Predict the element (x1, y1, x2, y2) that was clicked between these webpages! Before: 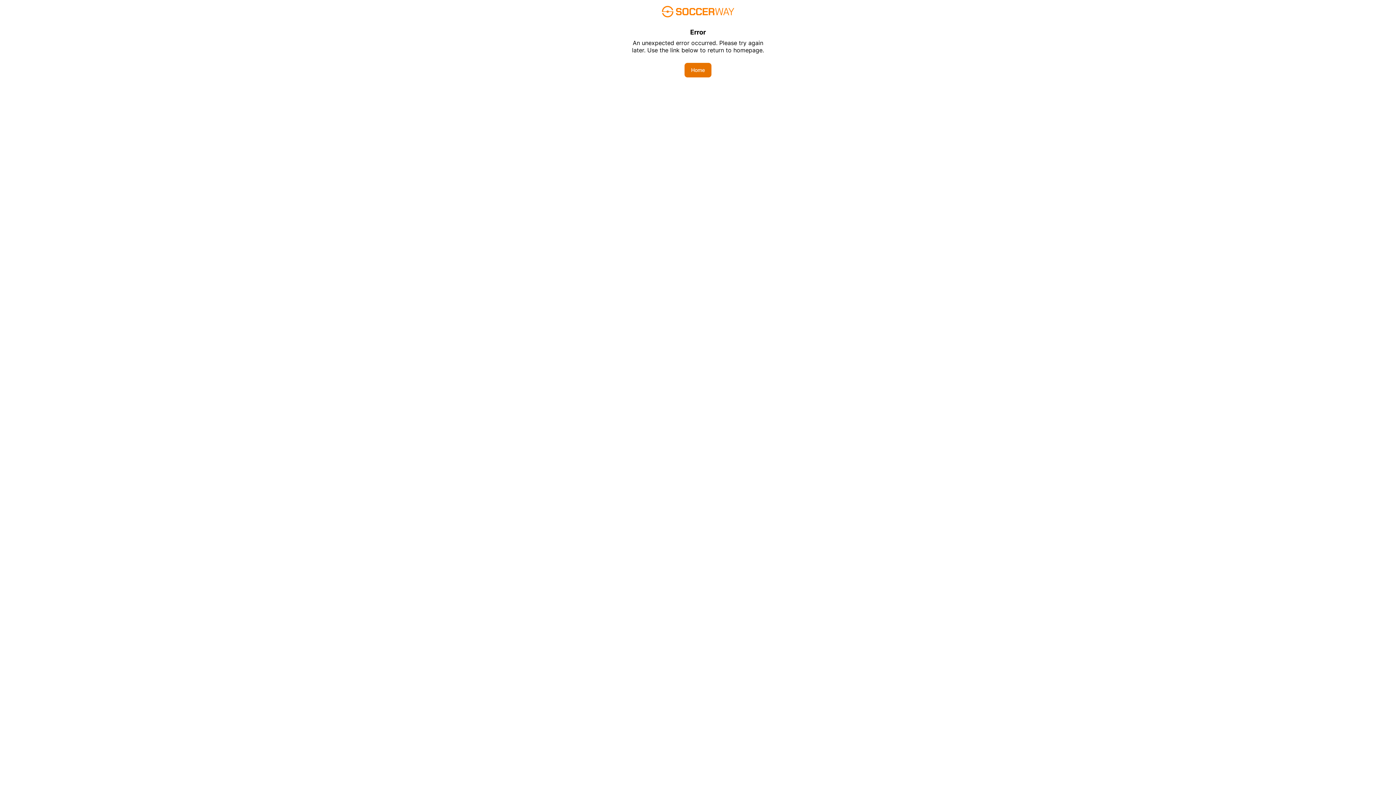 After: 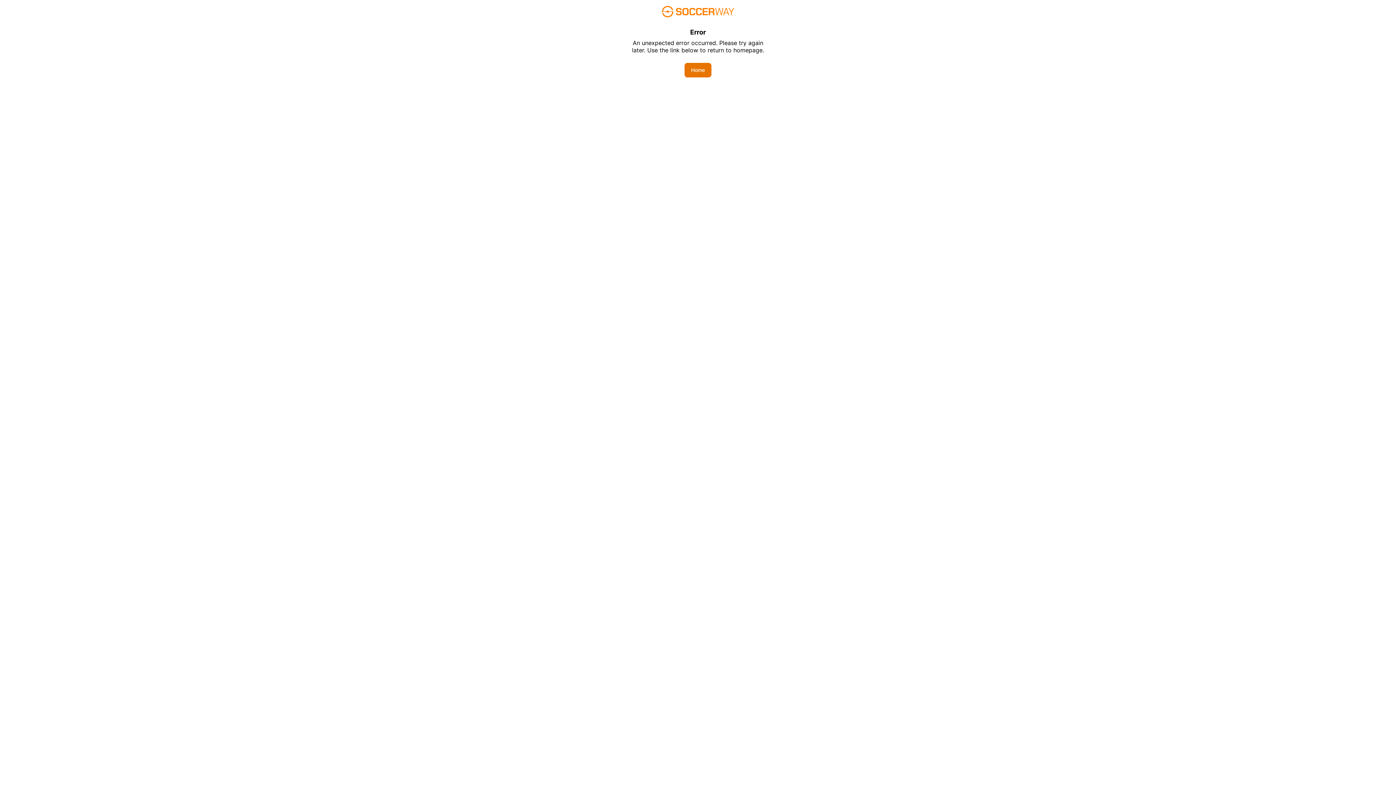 Action: label: Home bbox: (684, 62, 711, 77)